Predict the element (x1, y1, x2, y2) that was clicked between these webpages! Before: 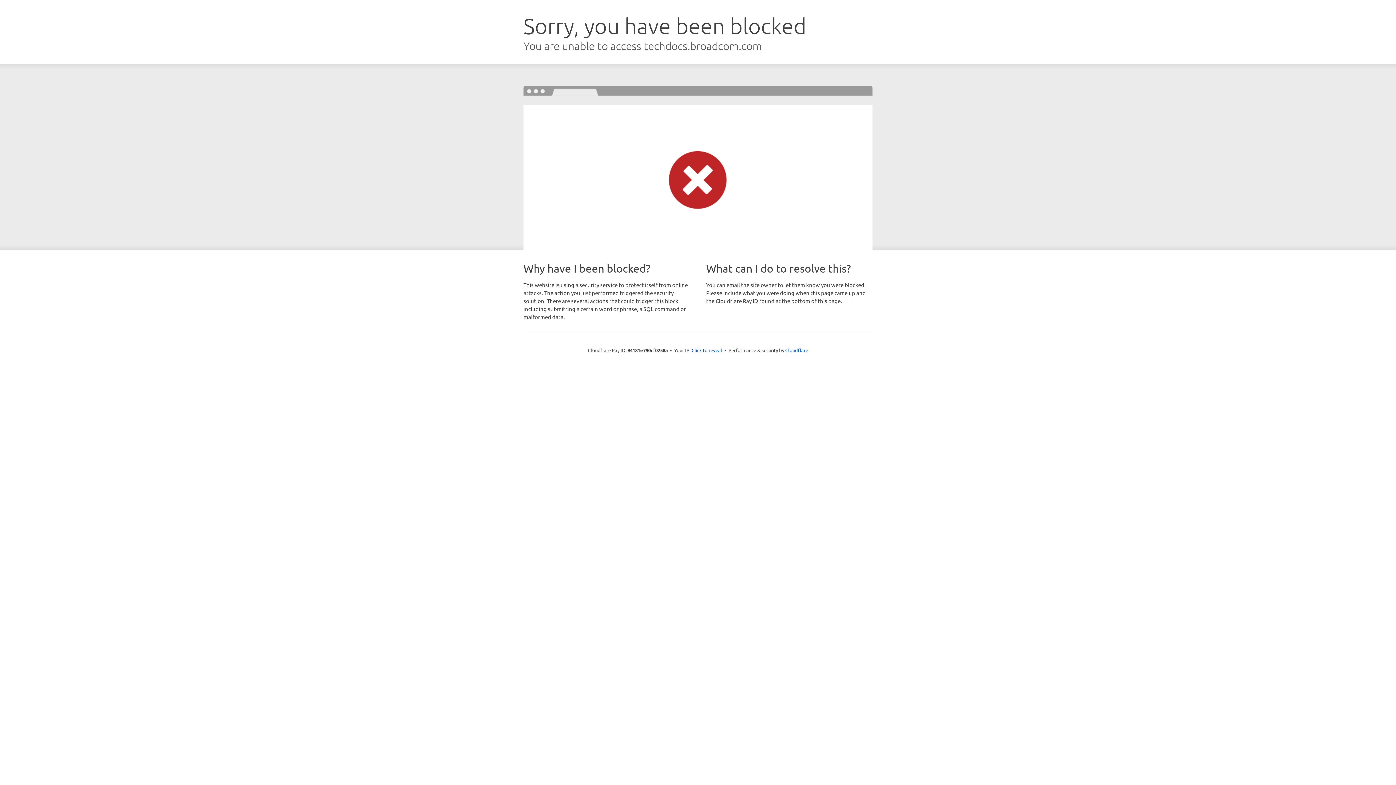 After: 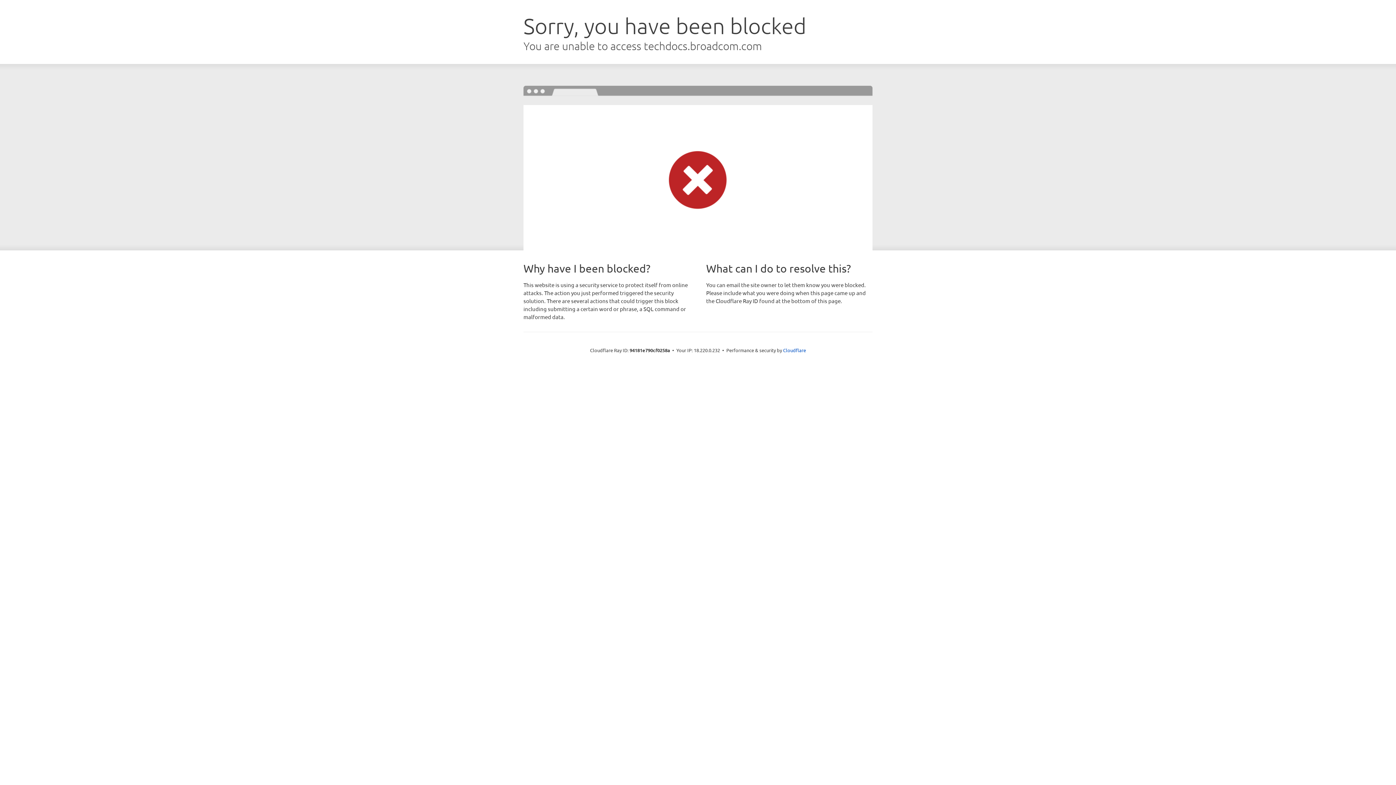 Action: label: Click to reveal bbox: (691, 346, 722, 353)